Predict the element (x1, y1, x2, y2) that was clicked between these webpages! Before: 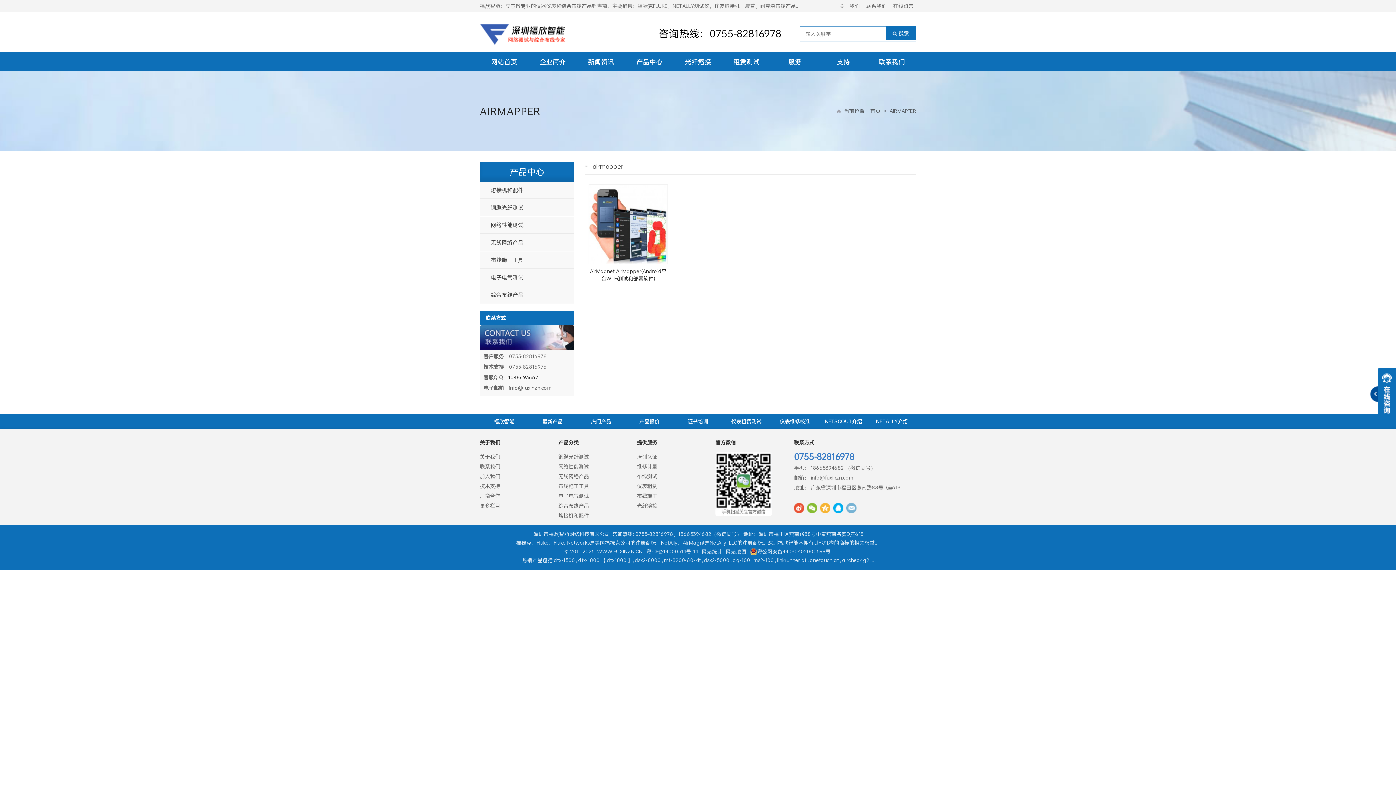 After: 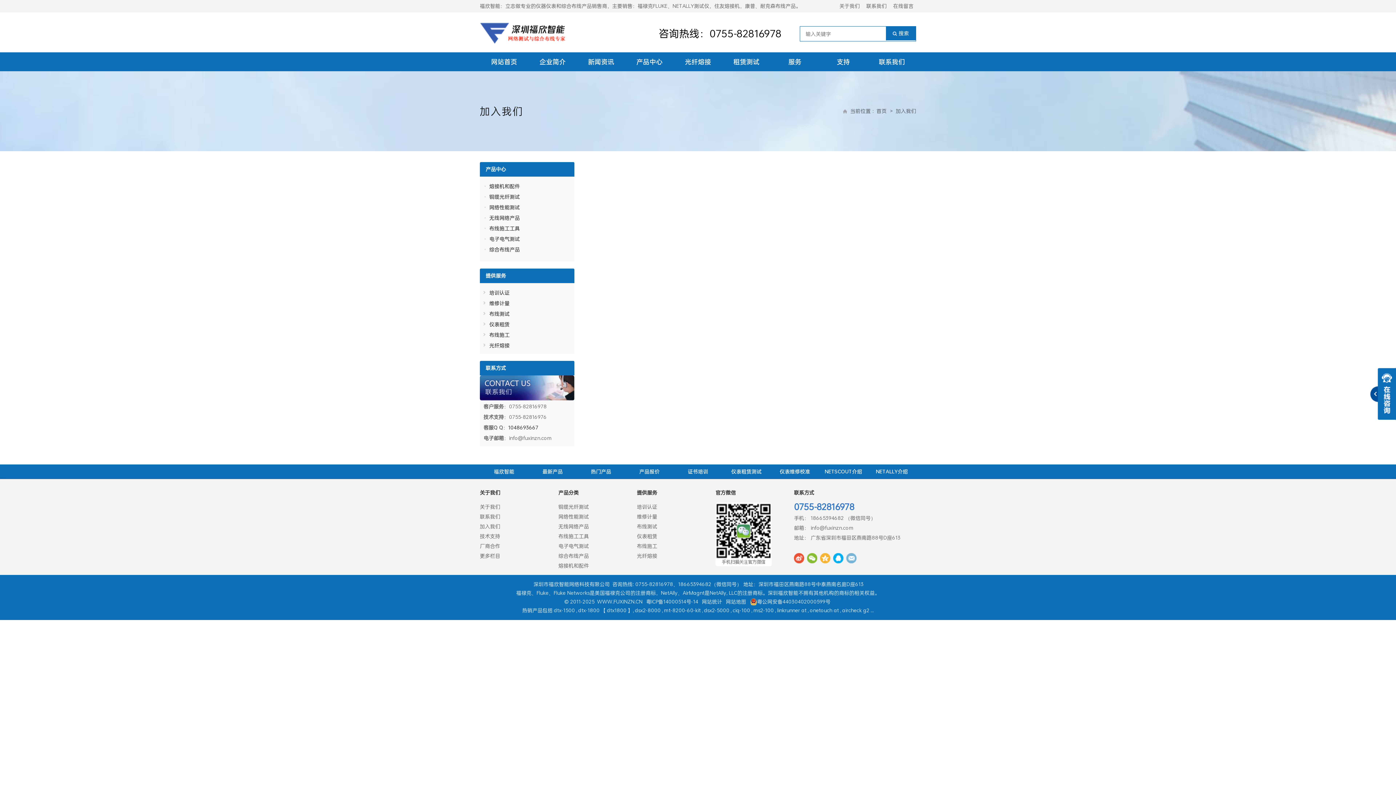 Action: bbox: (480, 473, 500, 480) label: 加入我们